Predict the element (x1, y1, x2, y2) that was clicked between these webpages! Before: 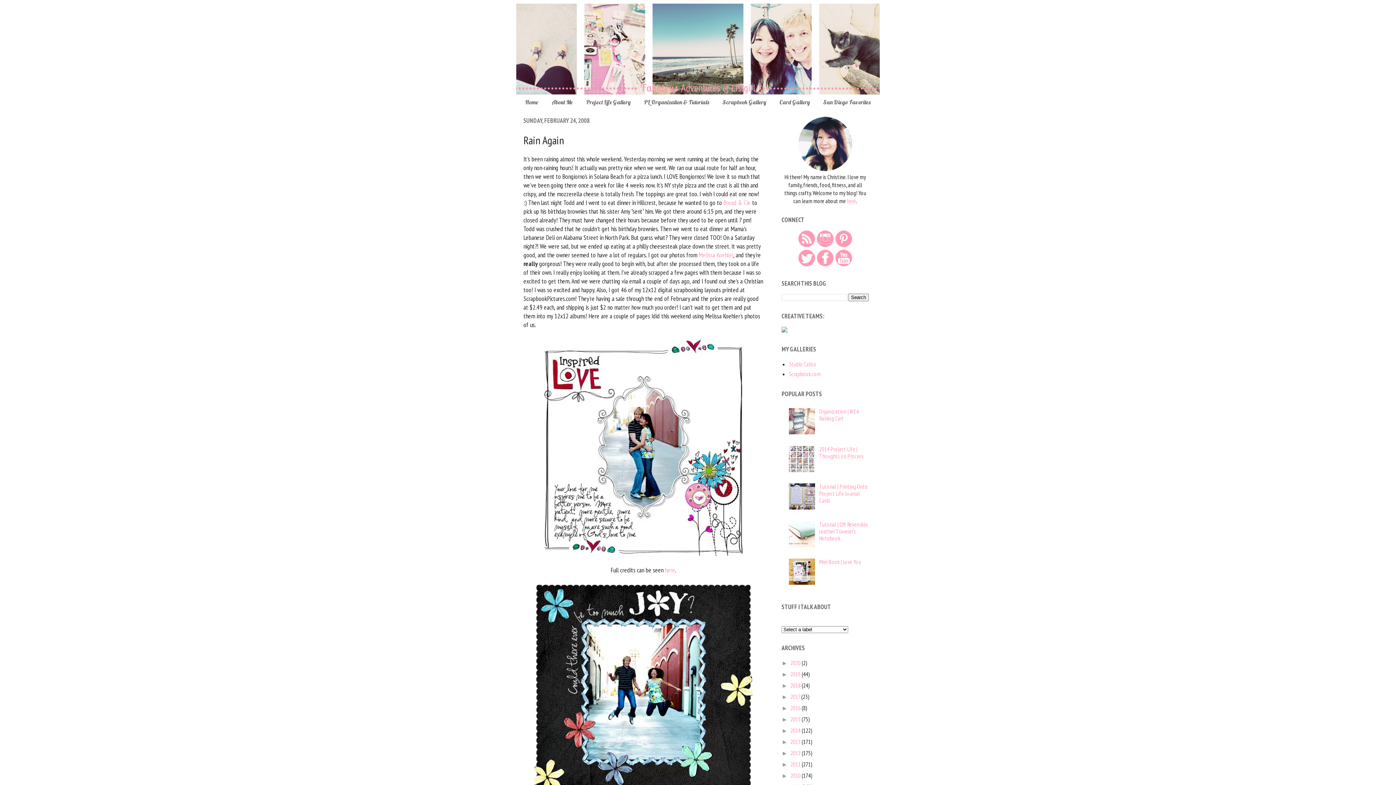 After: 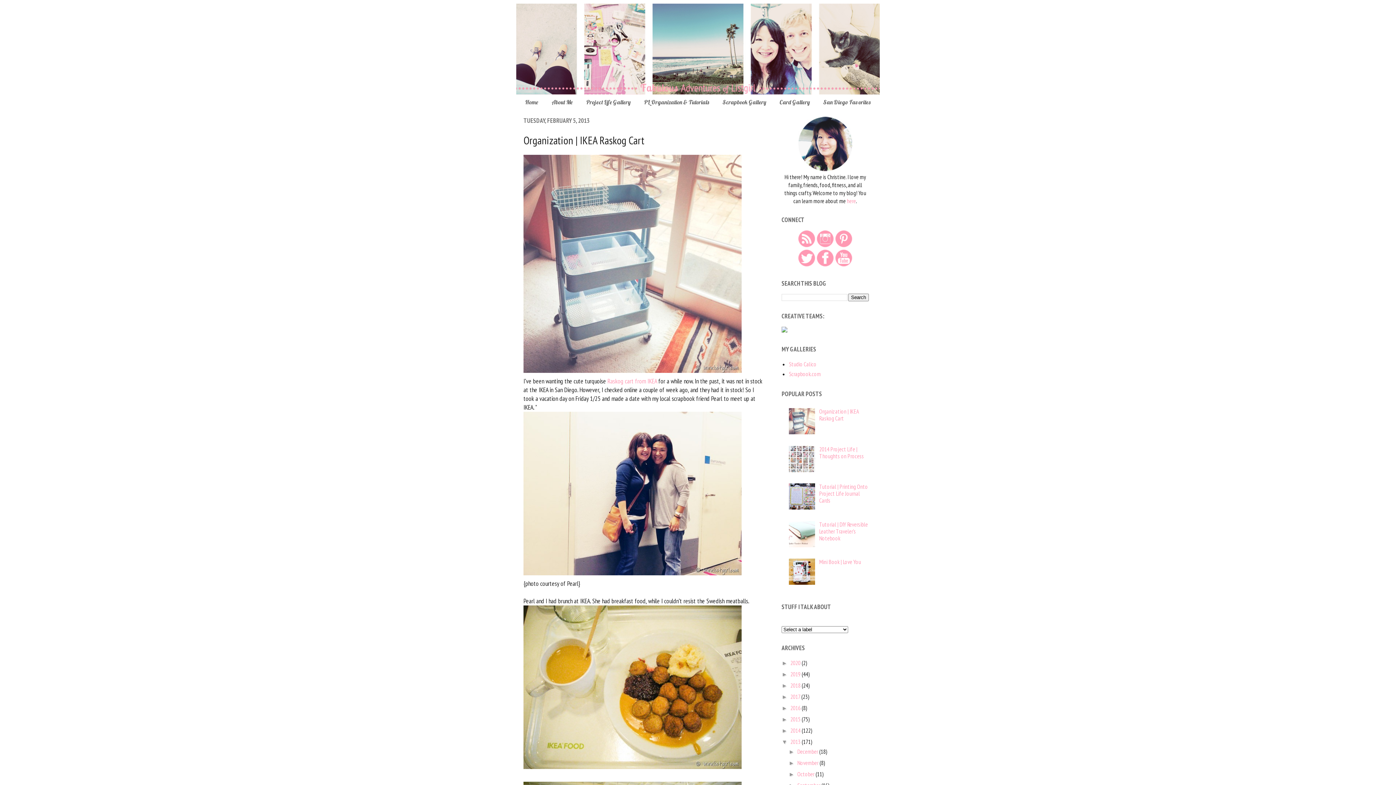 Action: label: Organization | IKEA Raskog Cart bbox: (819, 408, 859, 422)